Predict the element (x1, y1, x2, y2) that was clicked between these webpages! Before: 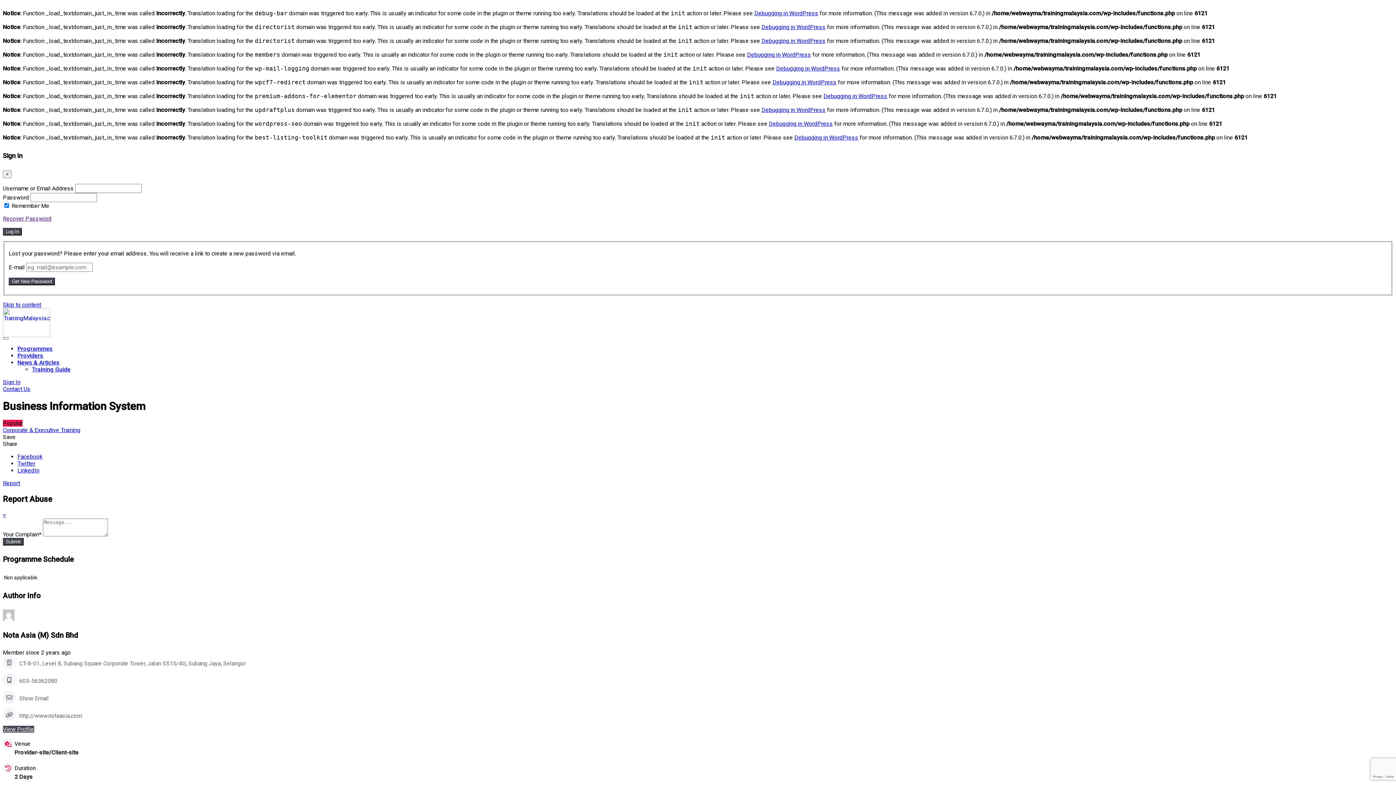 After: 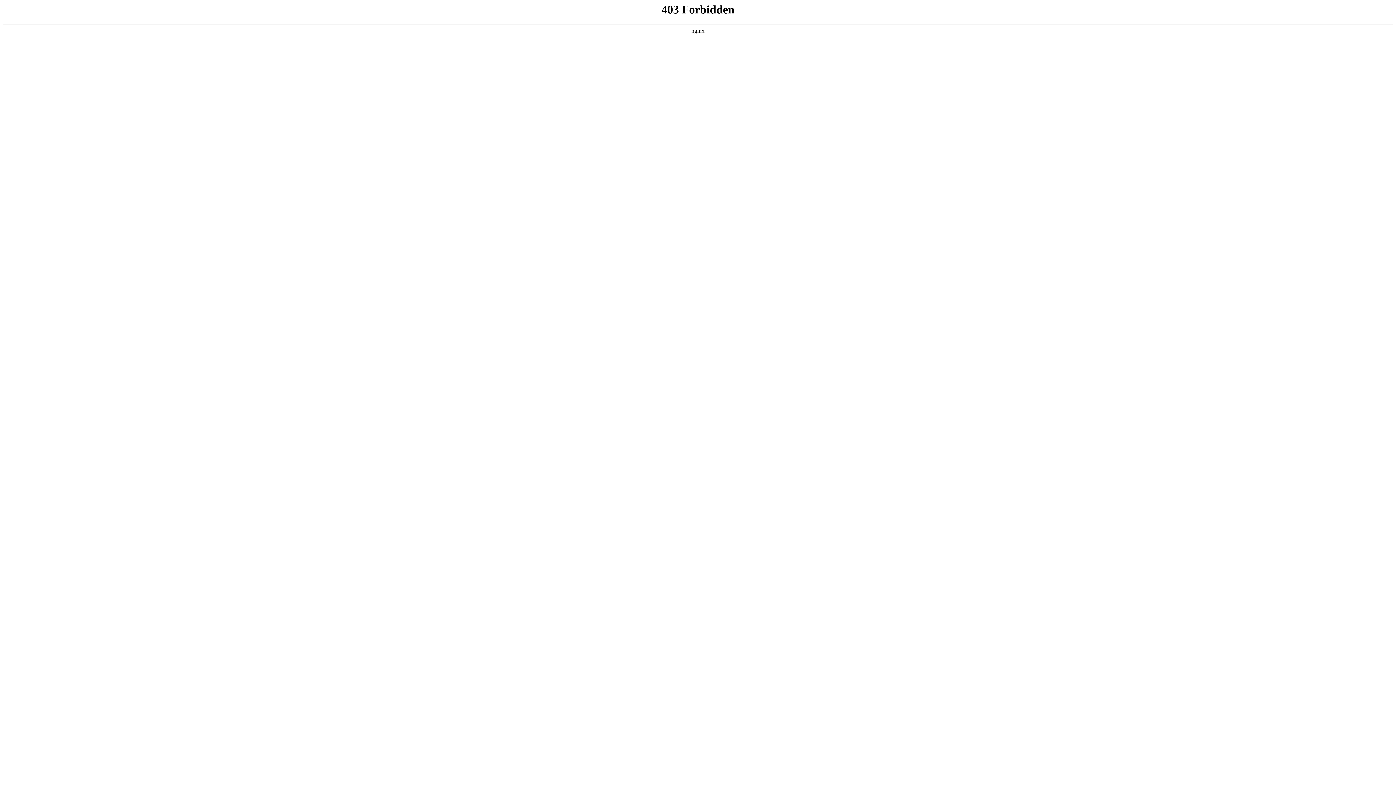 Action: bbox: (794, 134, 858, 141) label: Debugging in WordPress